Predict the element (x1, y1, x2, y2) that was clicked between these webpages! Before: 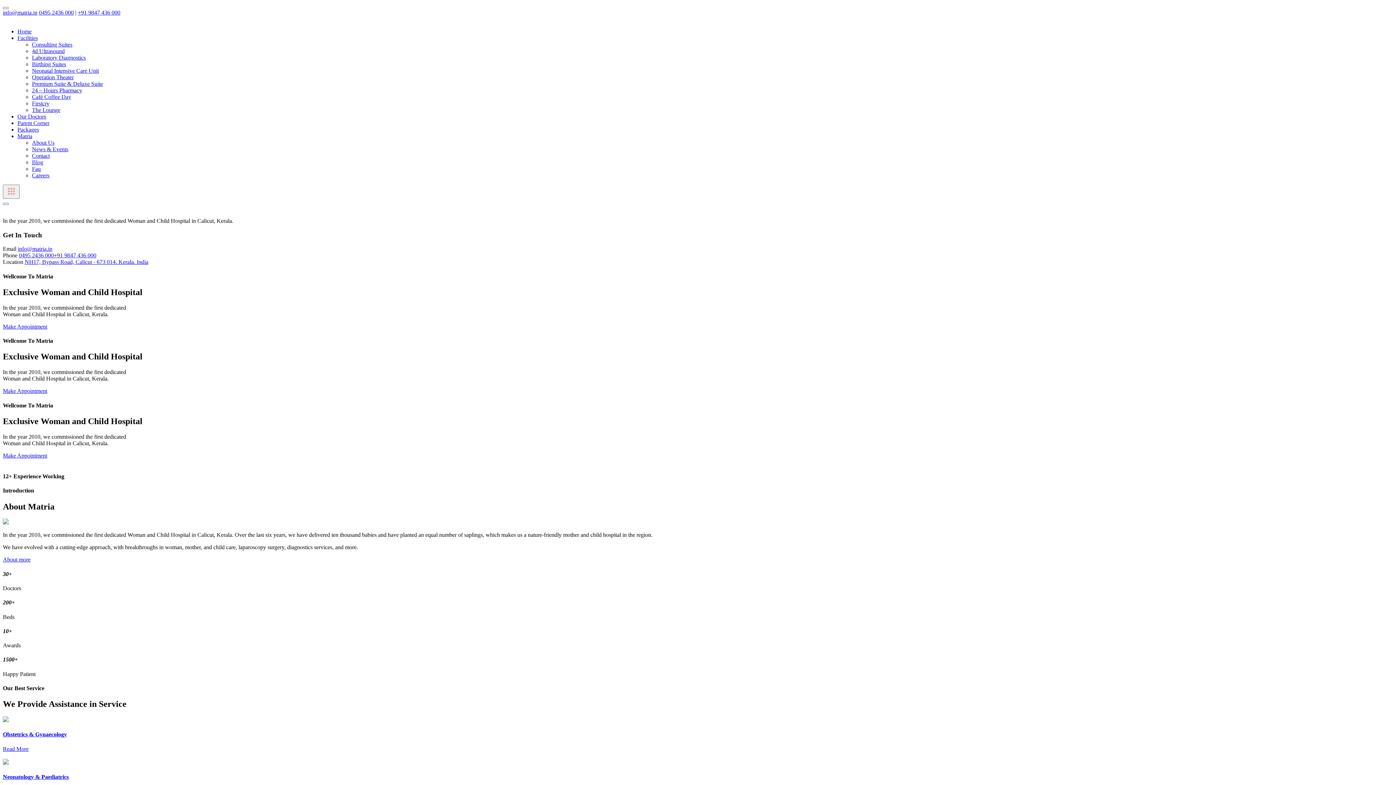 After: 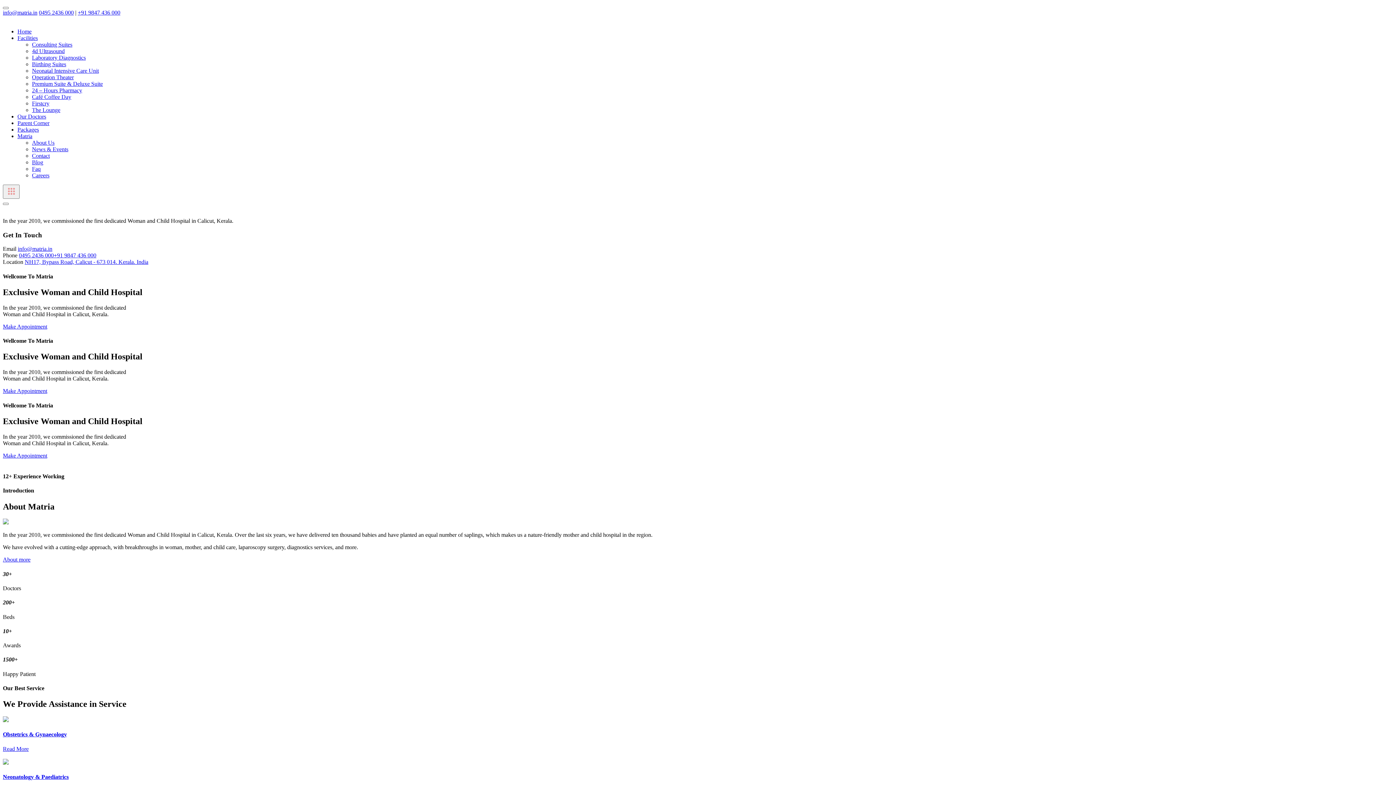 Action: bbox: (2, 452, 47, 458) label: Make Appointment